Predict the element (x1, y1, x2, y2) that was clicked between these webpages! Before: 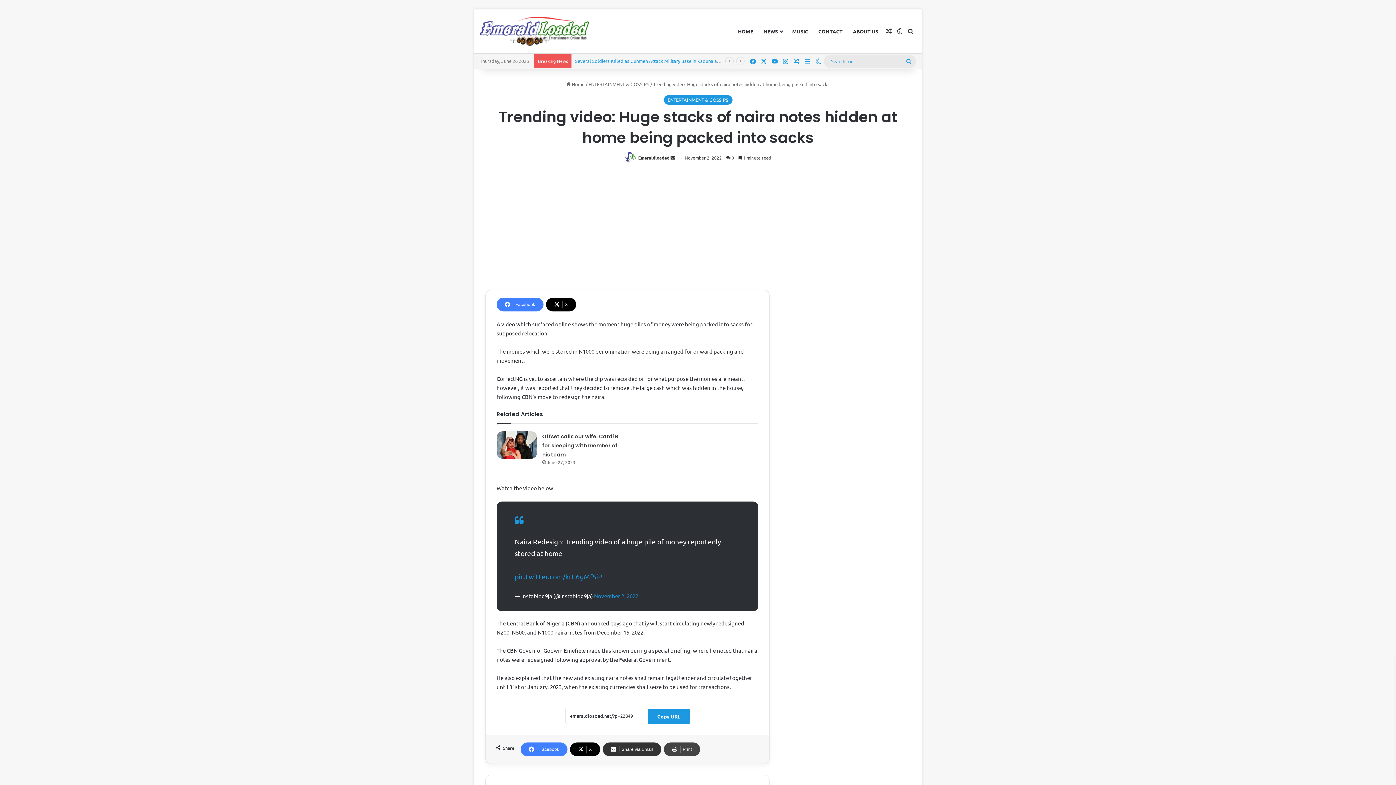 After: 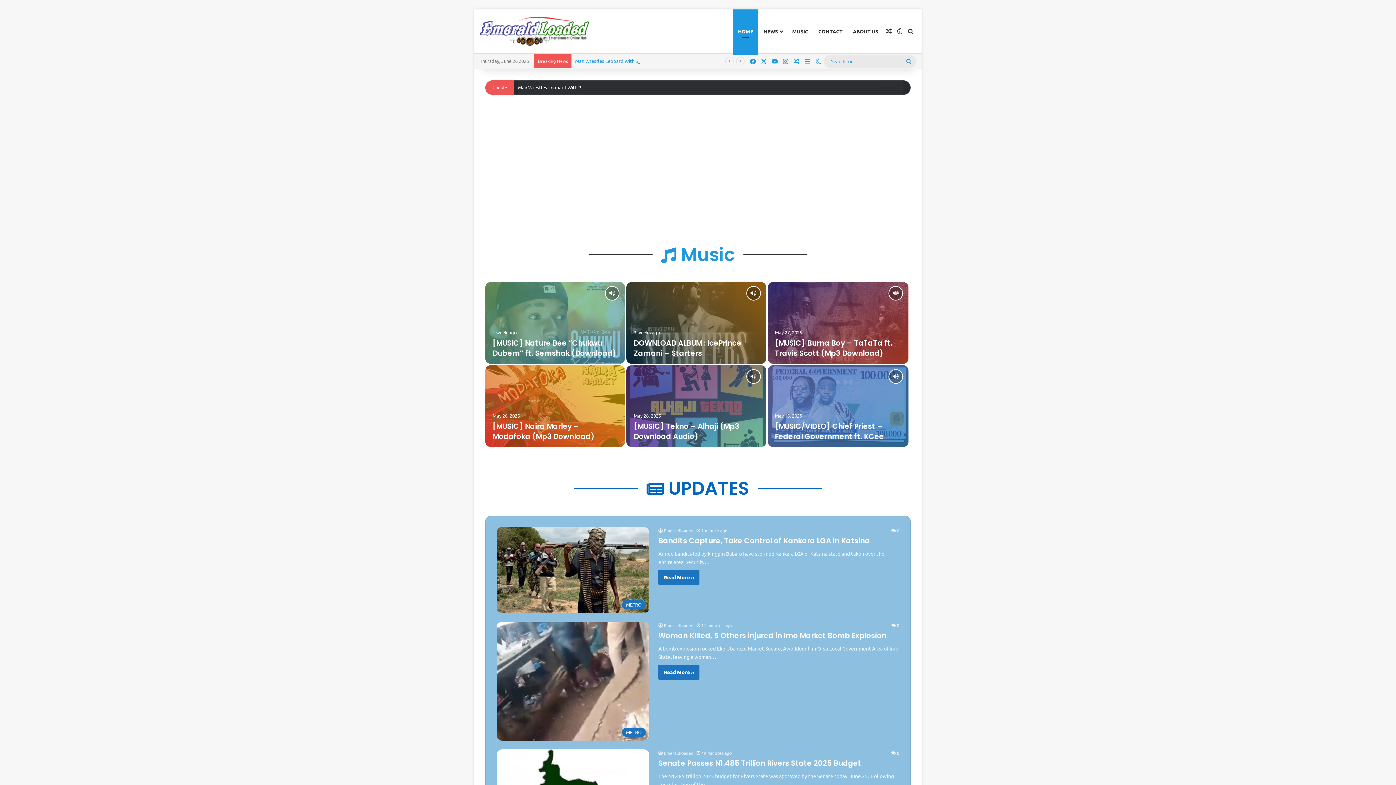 Action: label:  Home bbox: (566, 81, 584, 87)